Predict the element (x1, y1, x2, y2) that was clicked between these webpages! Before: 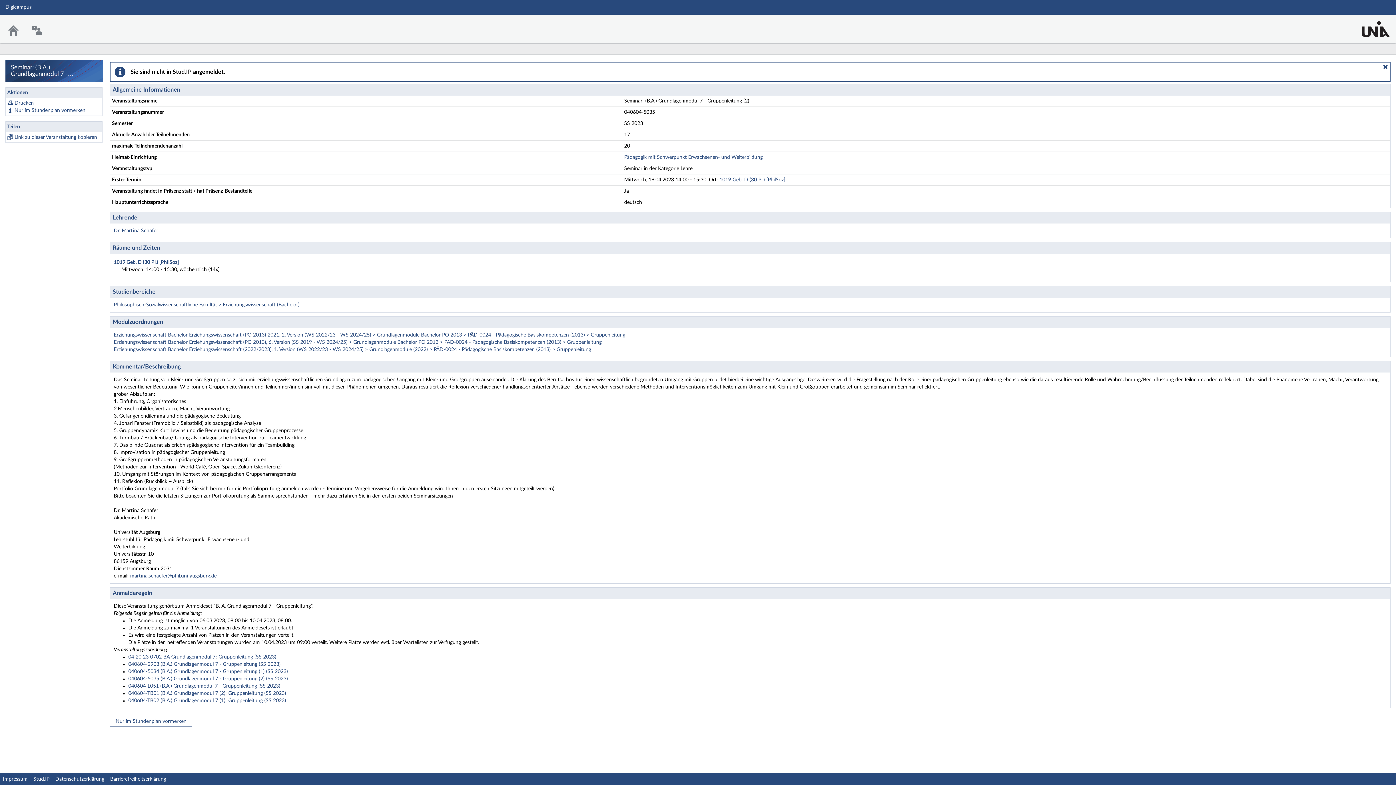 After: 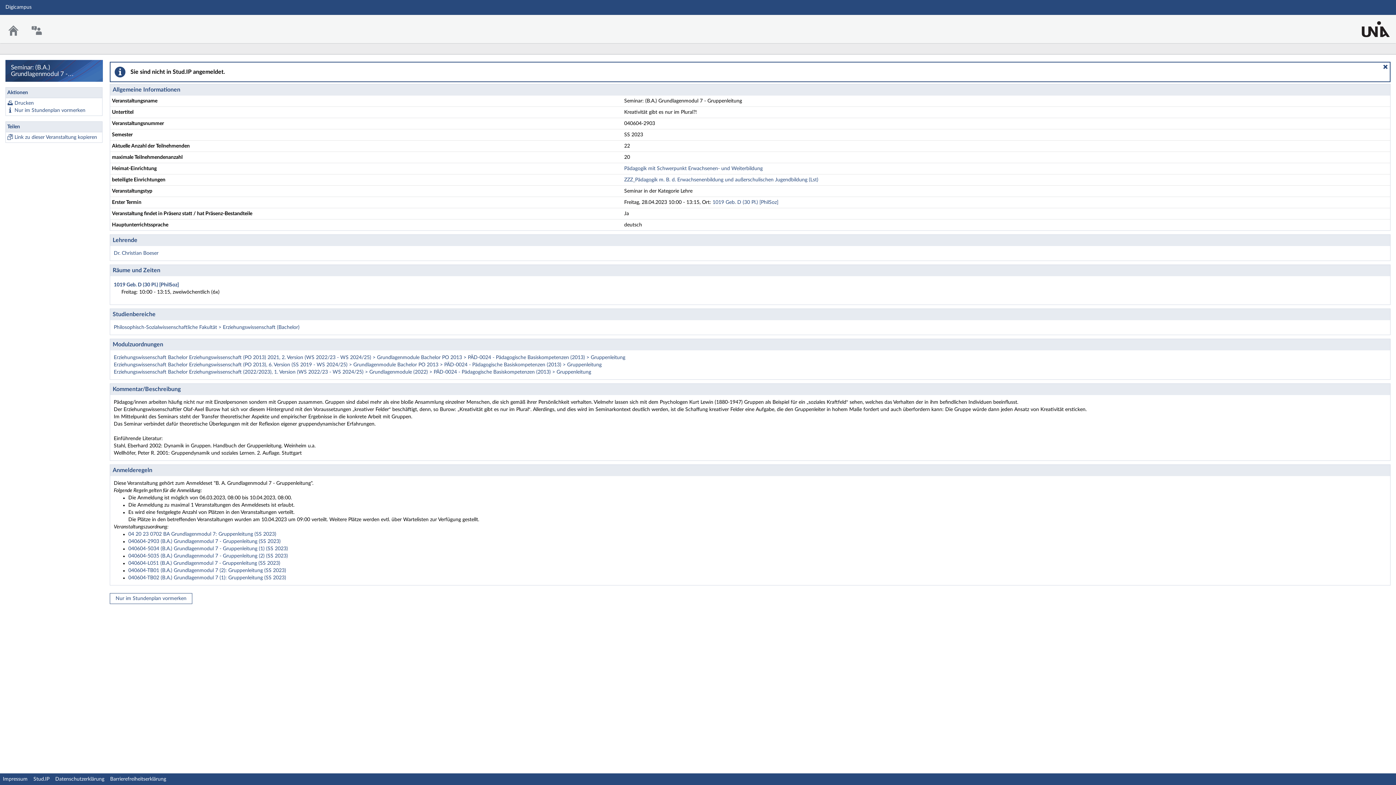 Action: label: 040604-2903 (B.A.) Grundlagenmodul 7 - Gruppenleitung (SS 2023) bbox: (128, 662, 280, 667)